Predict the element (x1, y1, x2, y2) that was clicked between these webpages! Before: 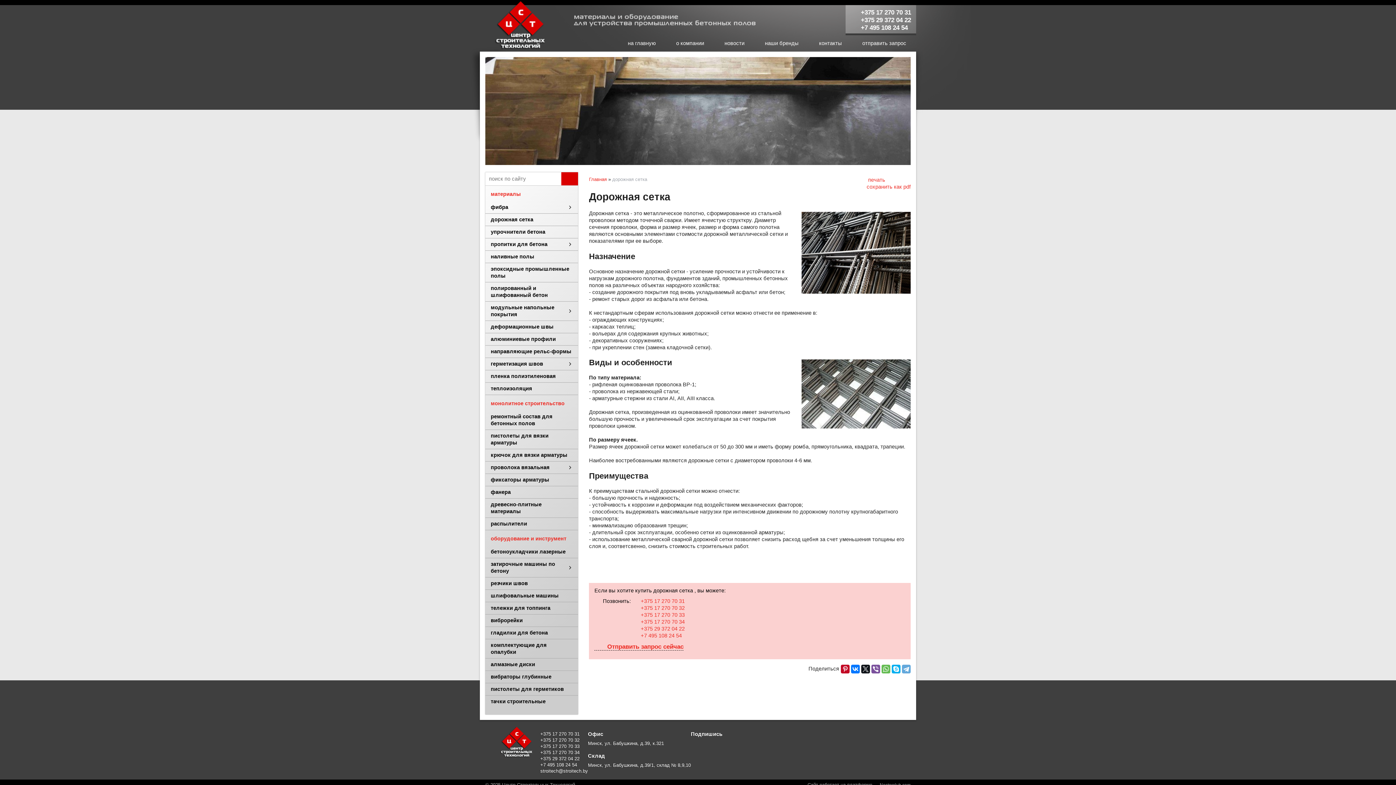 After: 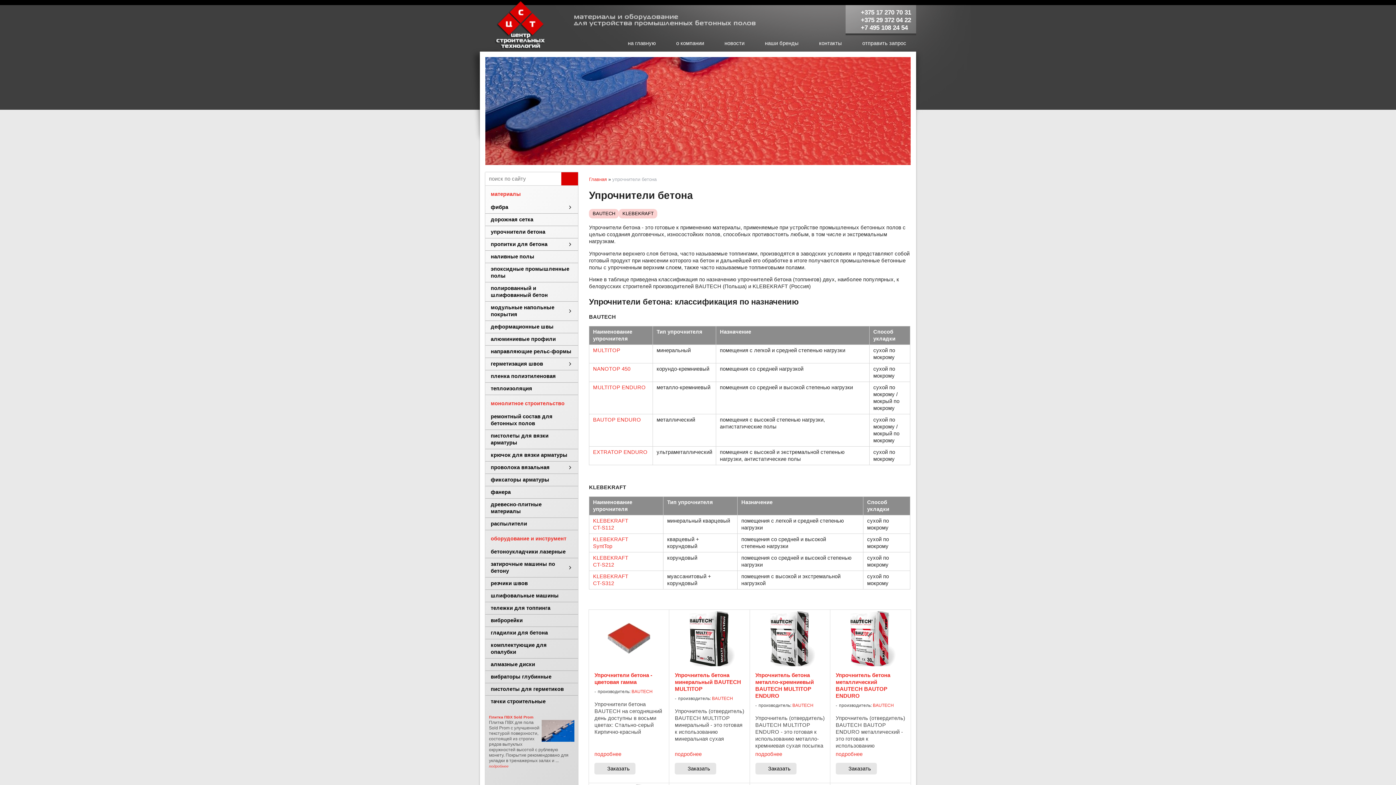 Action: label: упрочнители бетона bbox: (485, 226, 578, 238)